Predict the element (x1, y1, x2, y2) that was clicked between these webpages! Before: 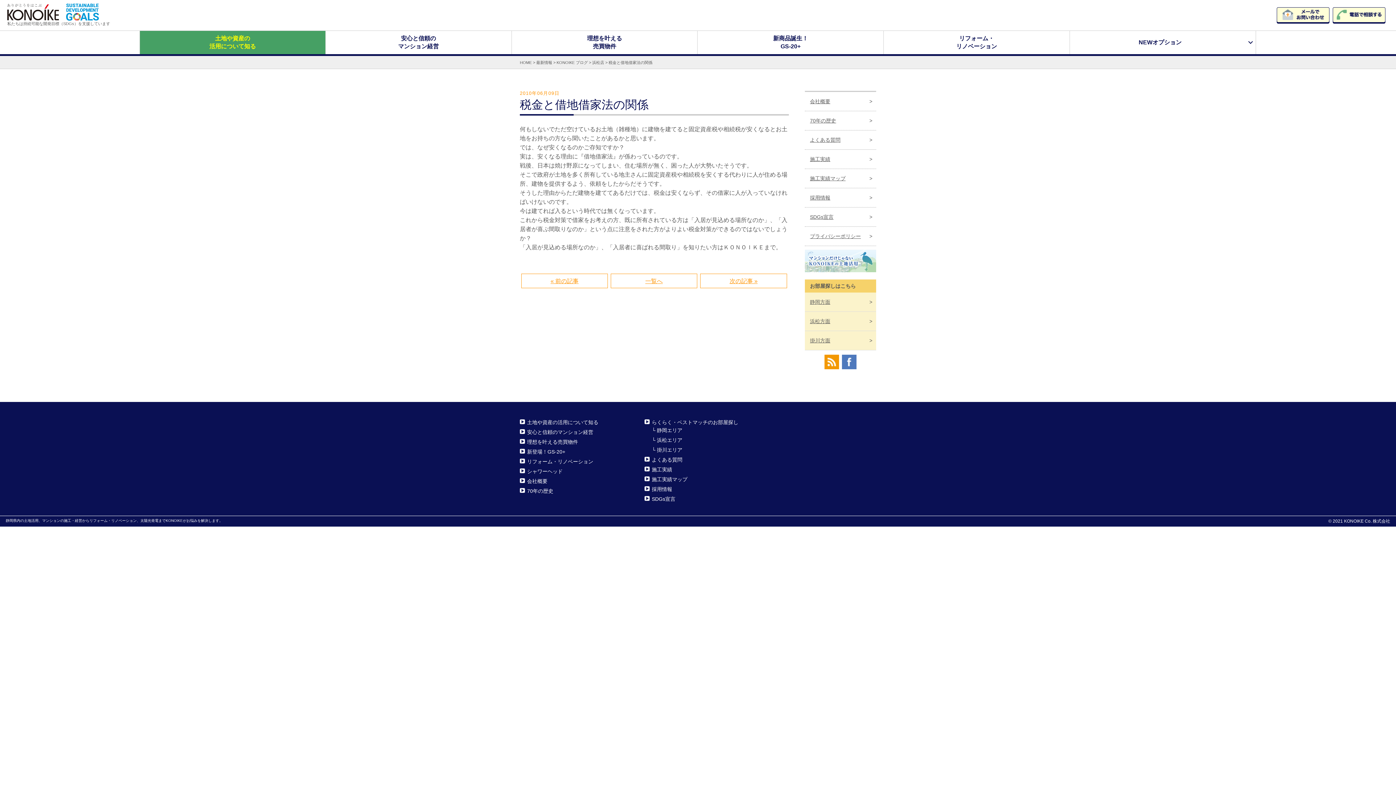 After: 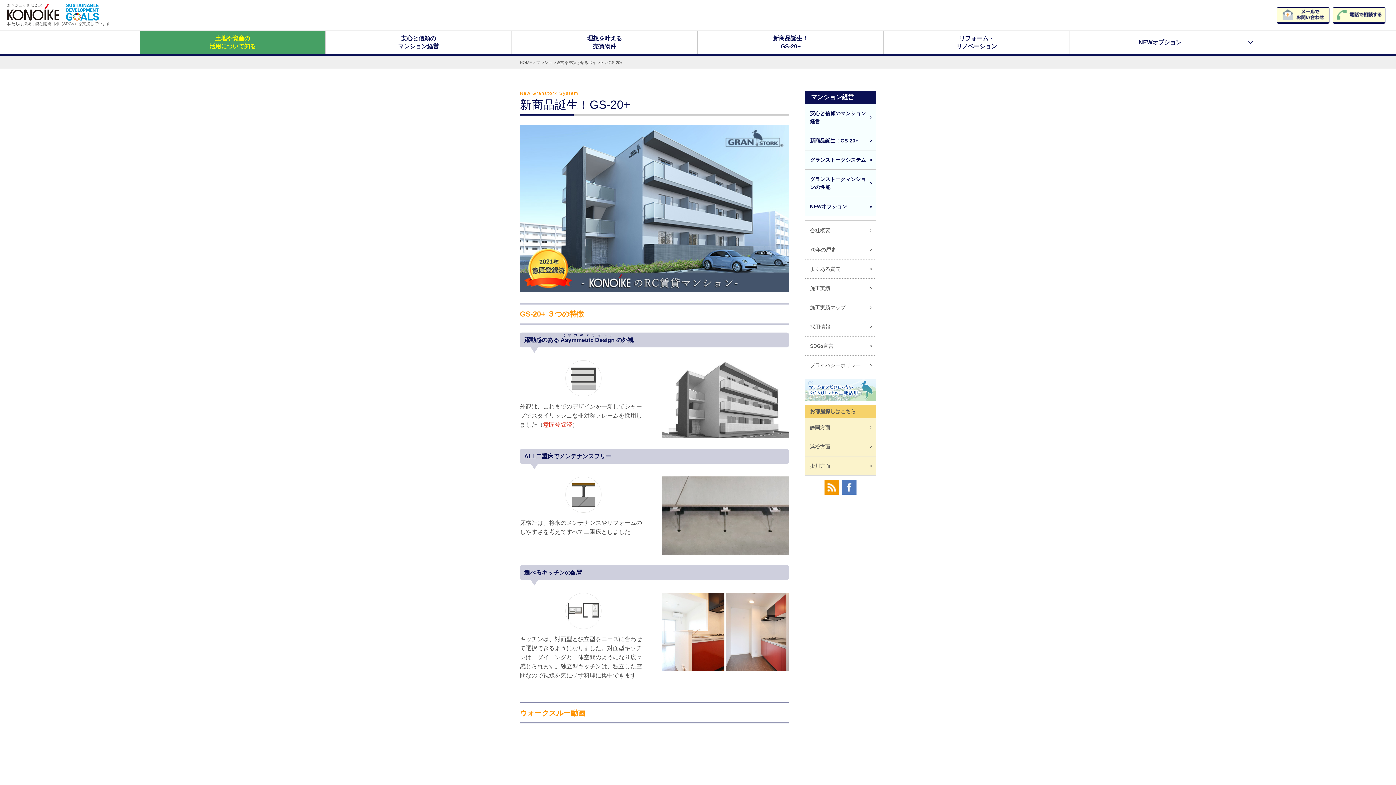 Action: label: 新登場！GS-20+ bbox: (527, 449, 565, 454)